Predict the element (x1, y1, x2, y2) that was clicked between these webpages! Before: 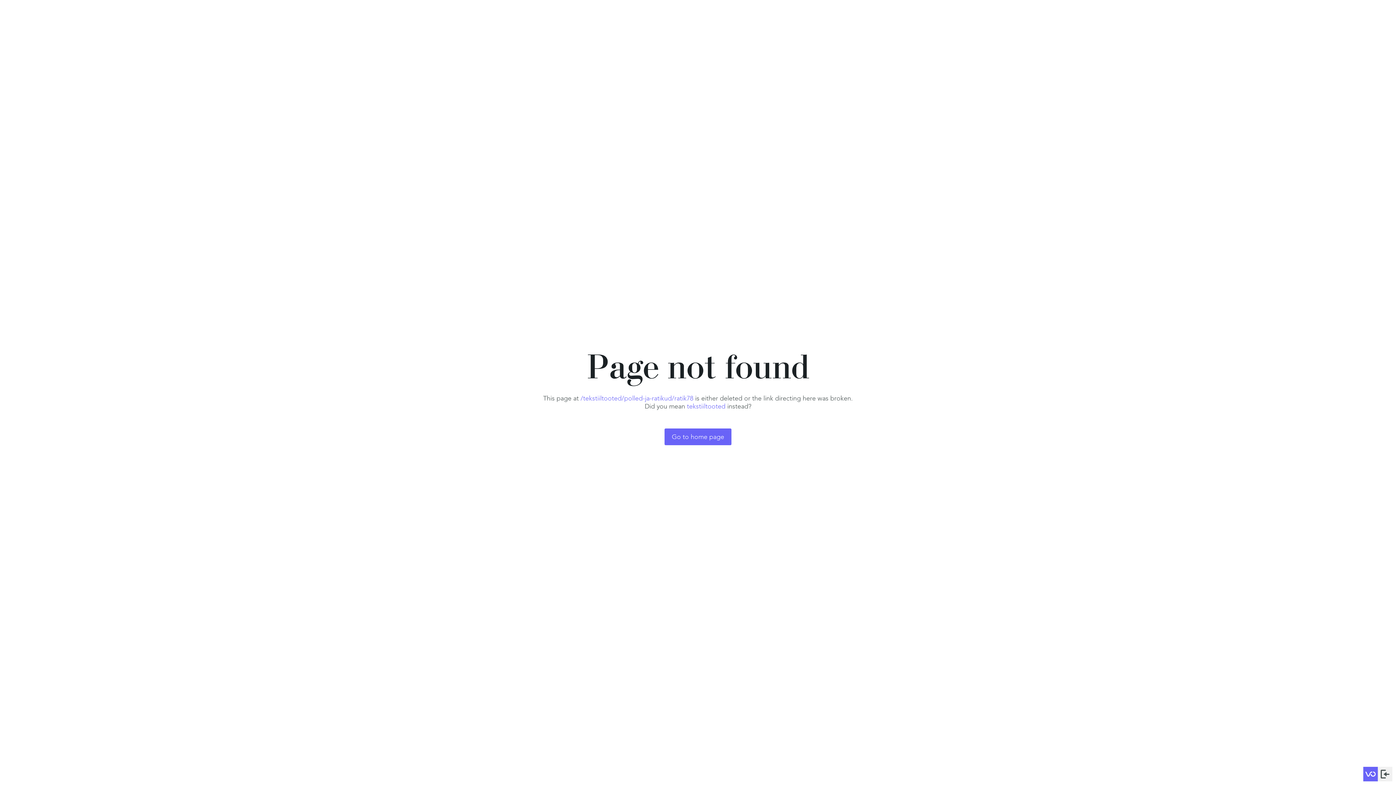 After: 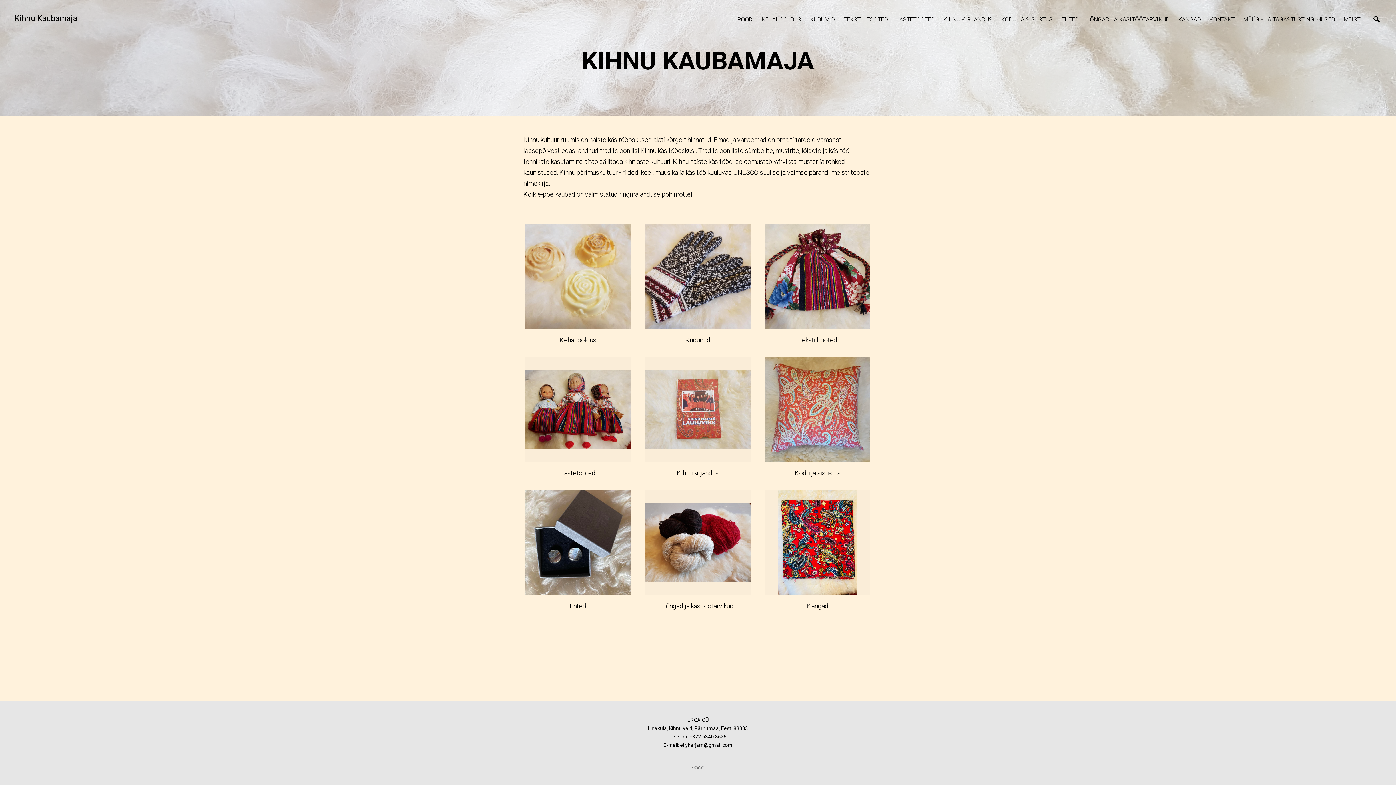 Action: bbox: (664, 428, 731, 445) label: Go to home page